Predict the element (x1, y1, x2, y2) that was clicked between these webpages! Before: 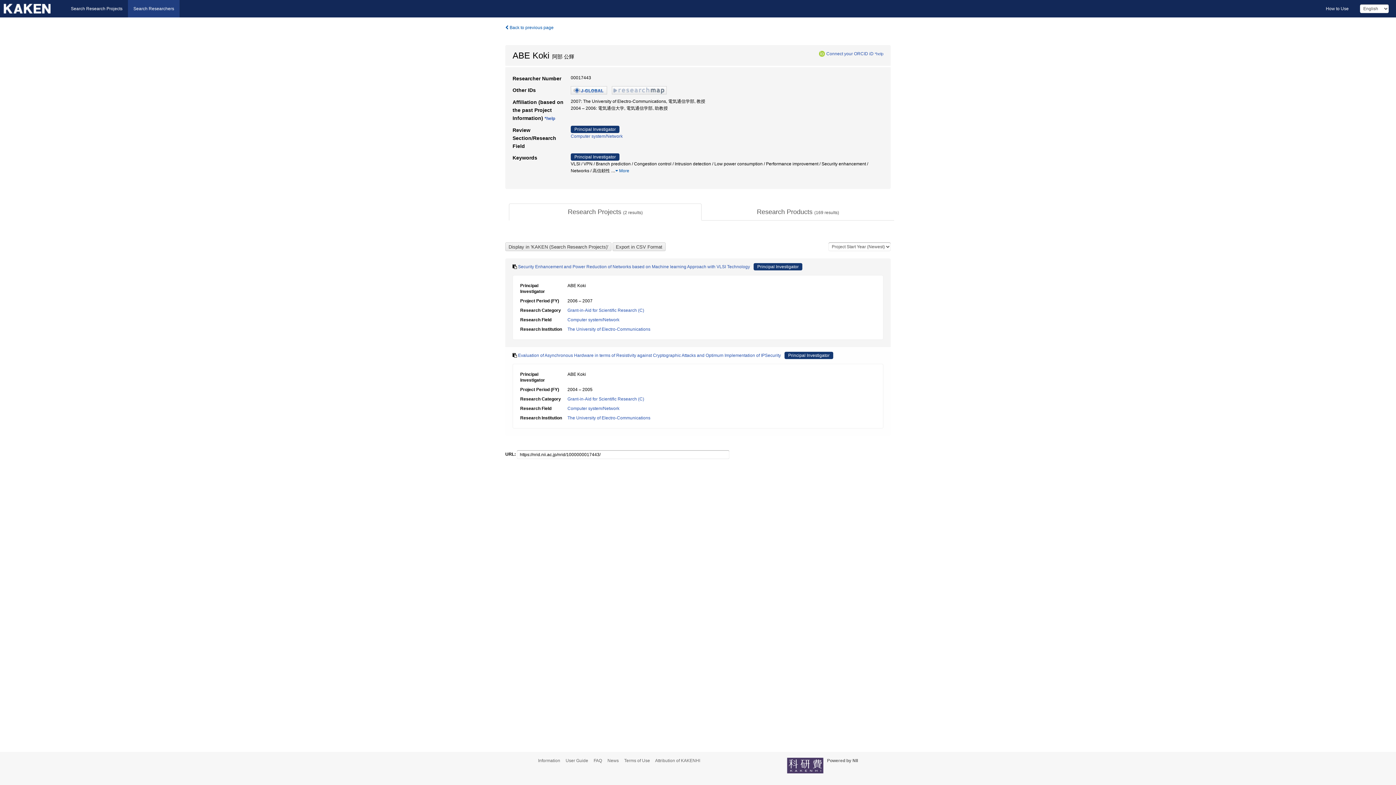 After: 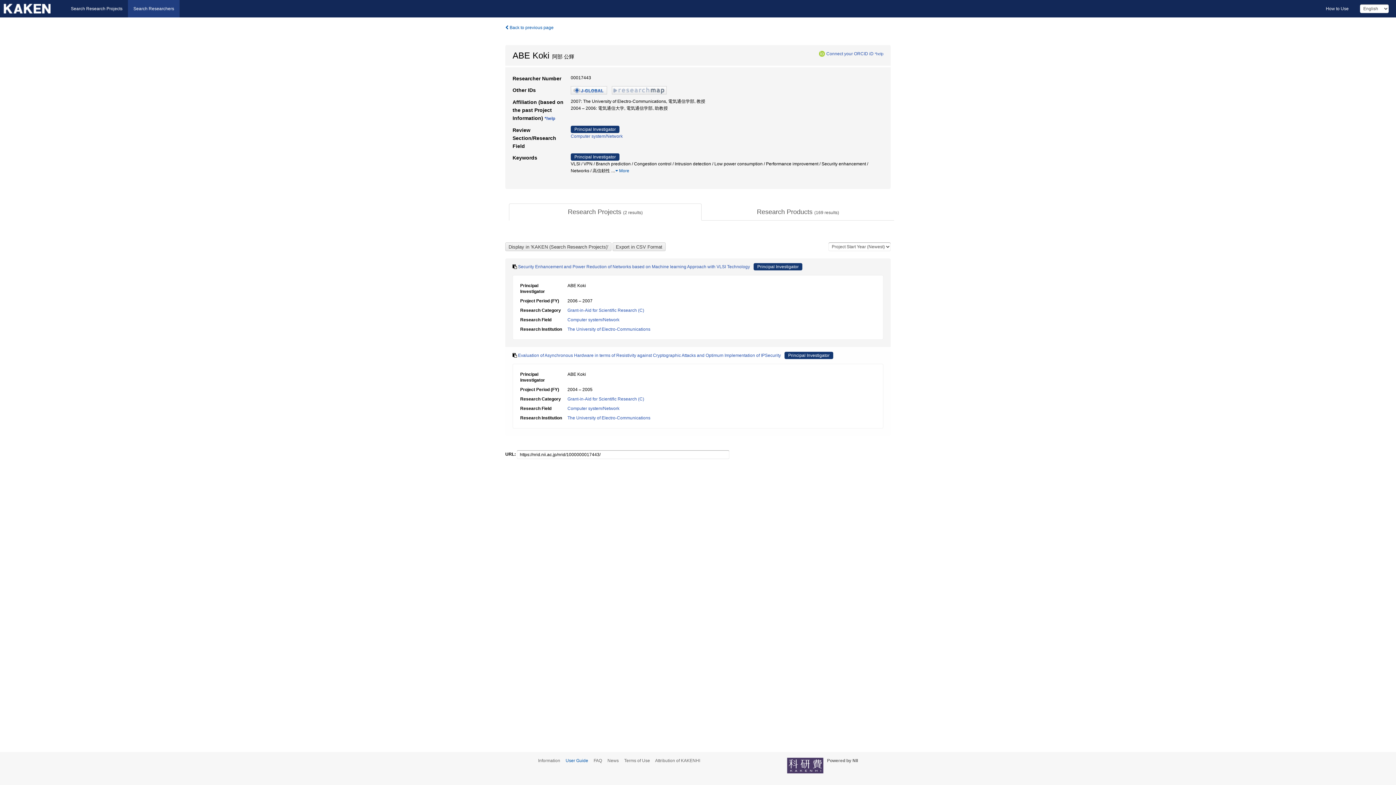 Action: bbox: (565, 758, 592, 763) label: User Guide